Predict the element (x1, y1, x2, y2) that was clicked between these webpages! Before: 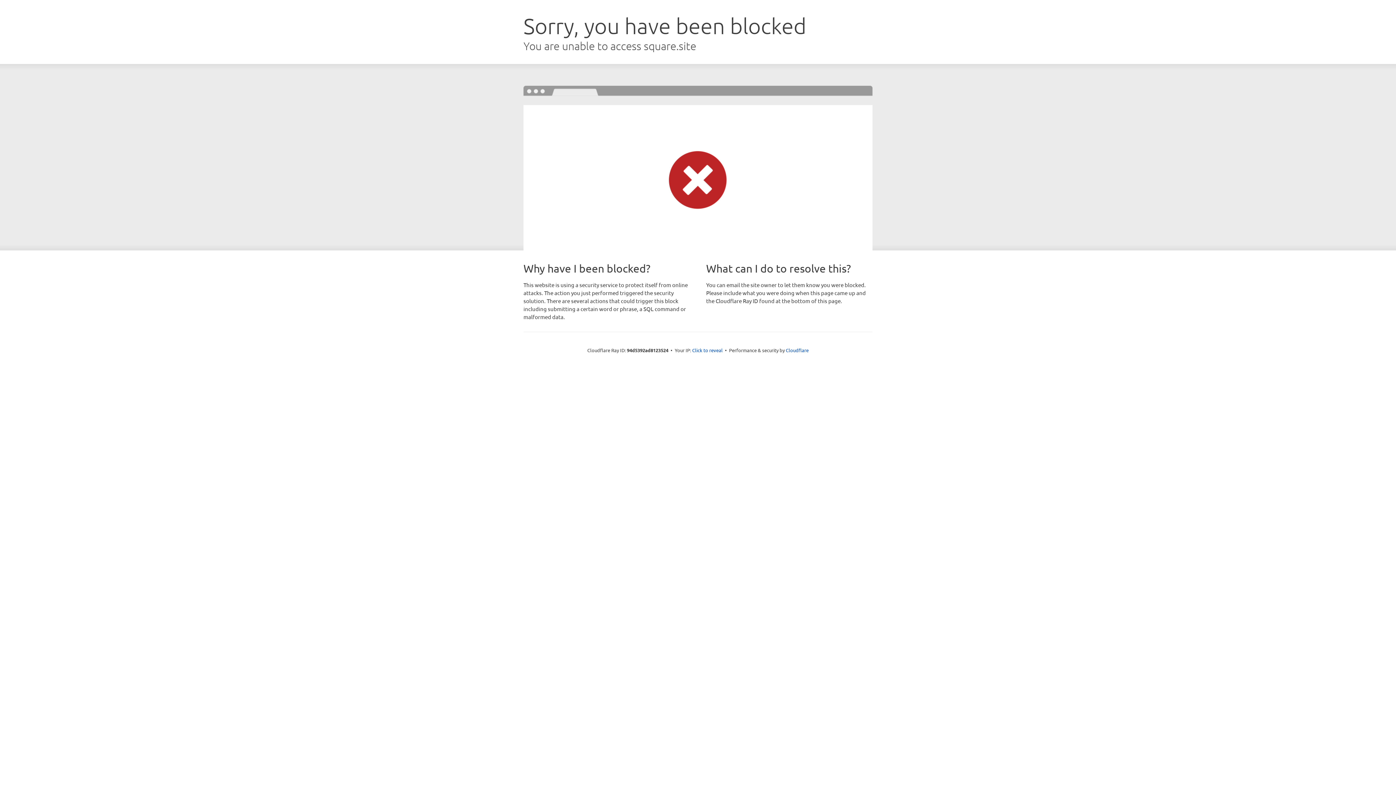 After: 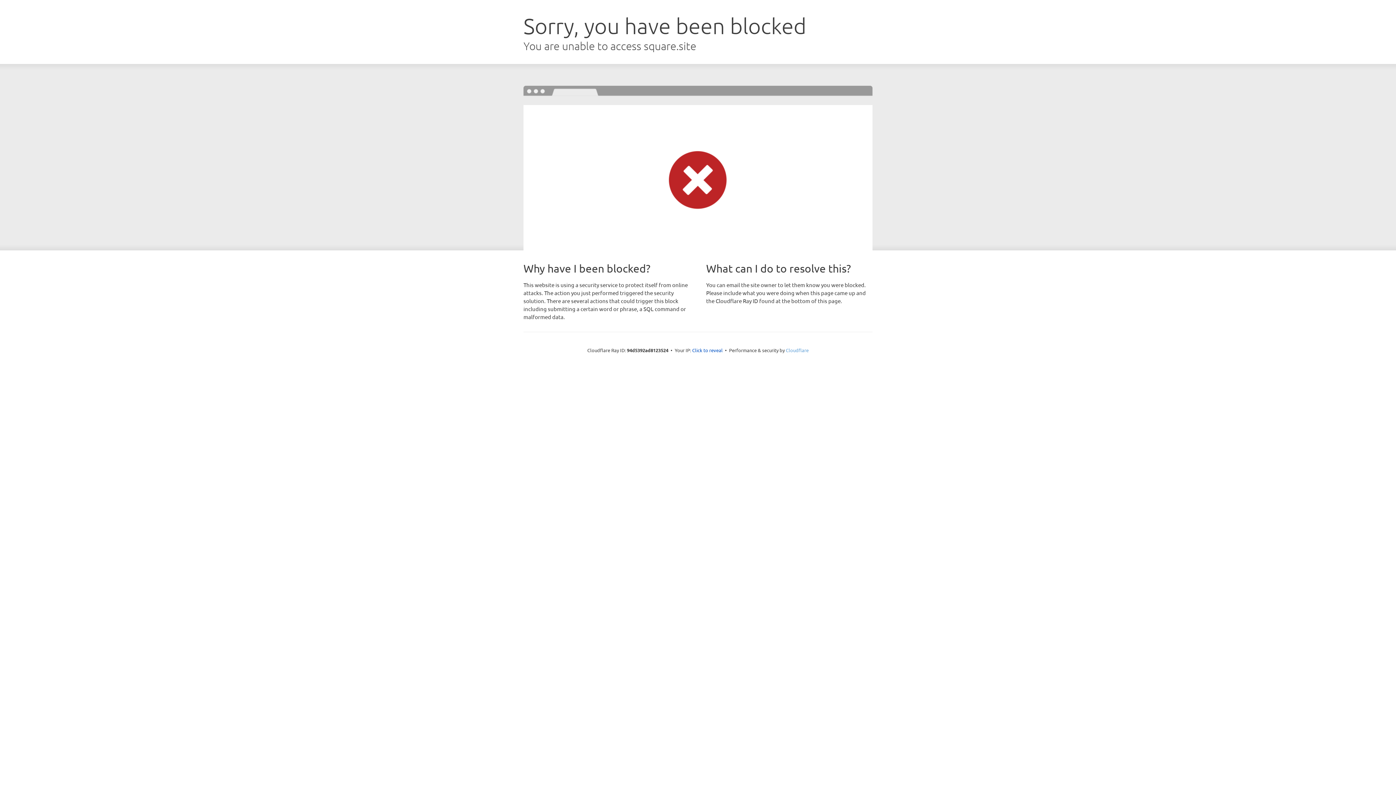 Action: label: Cloudflare bbox: (786, 347, 808, 353)